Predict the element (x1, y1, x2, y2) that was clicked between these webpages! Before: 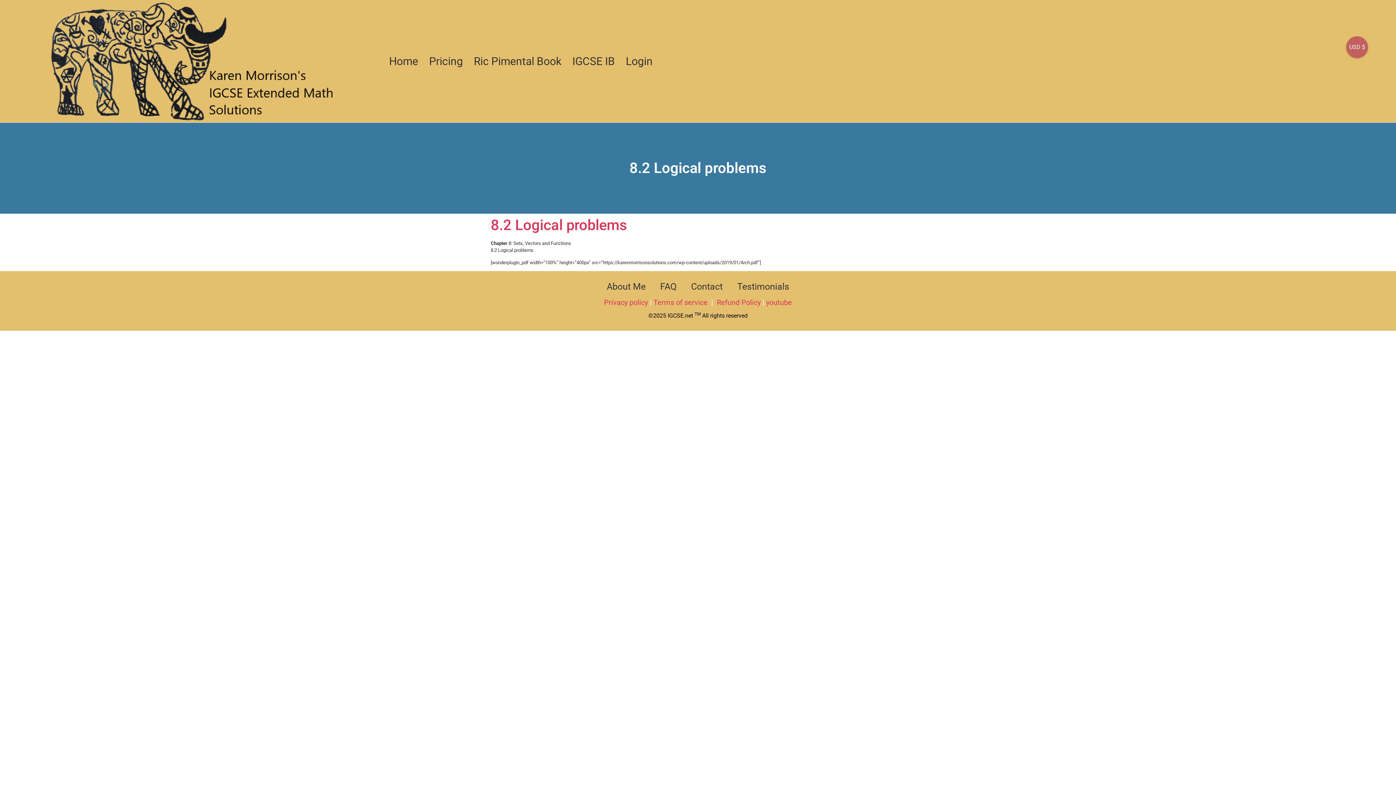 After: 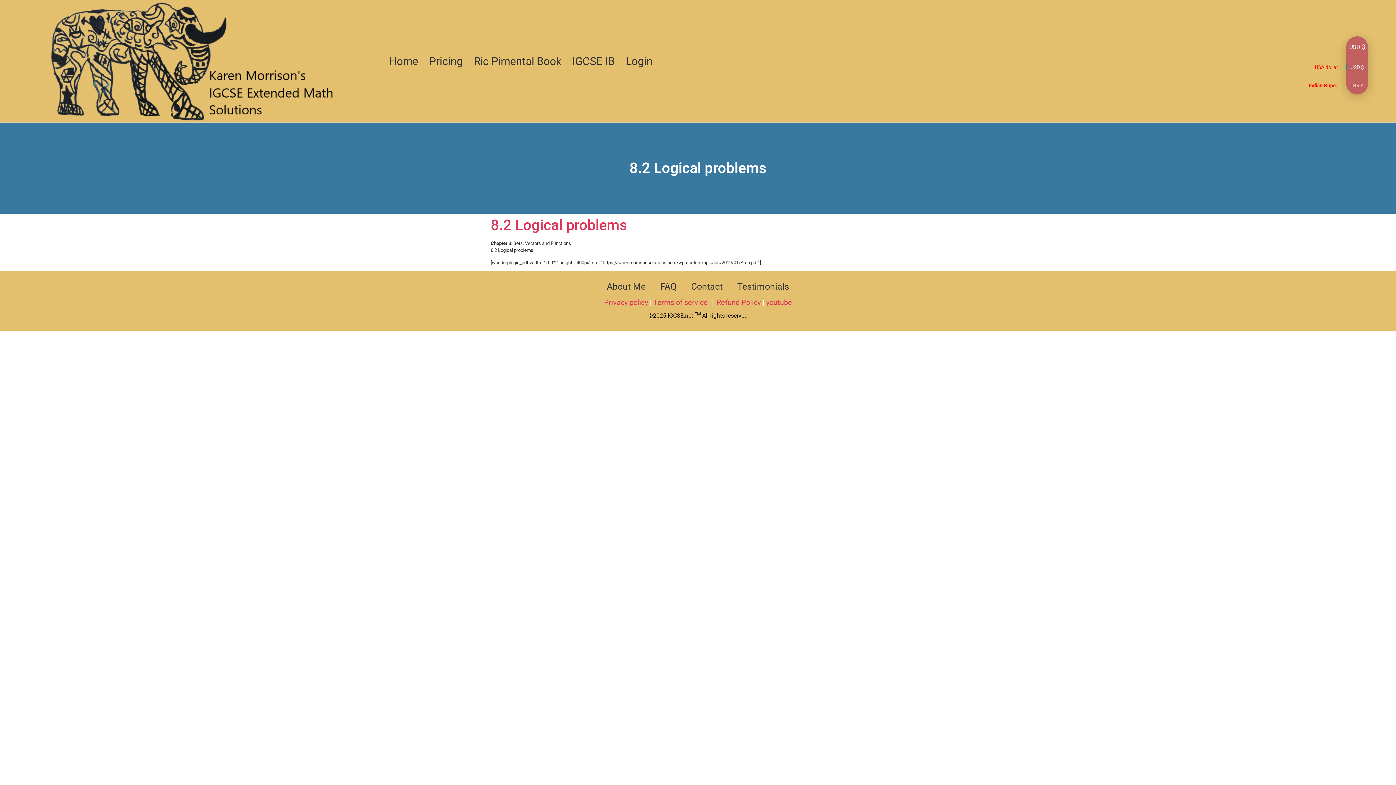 Action: bbox: (1346, 36, 1368, 58) label: USD $